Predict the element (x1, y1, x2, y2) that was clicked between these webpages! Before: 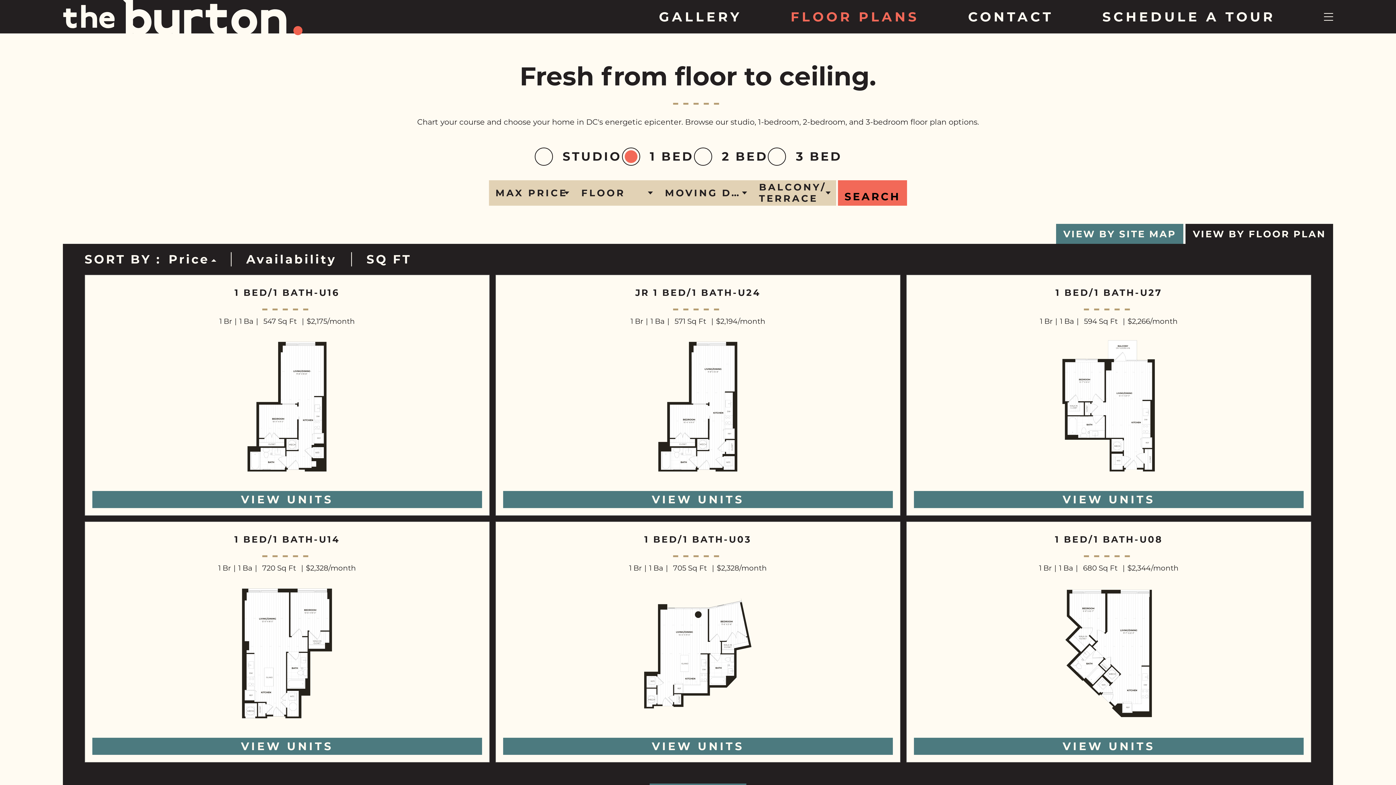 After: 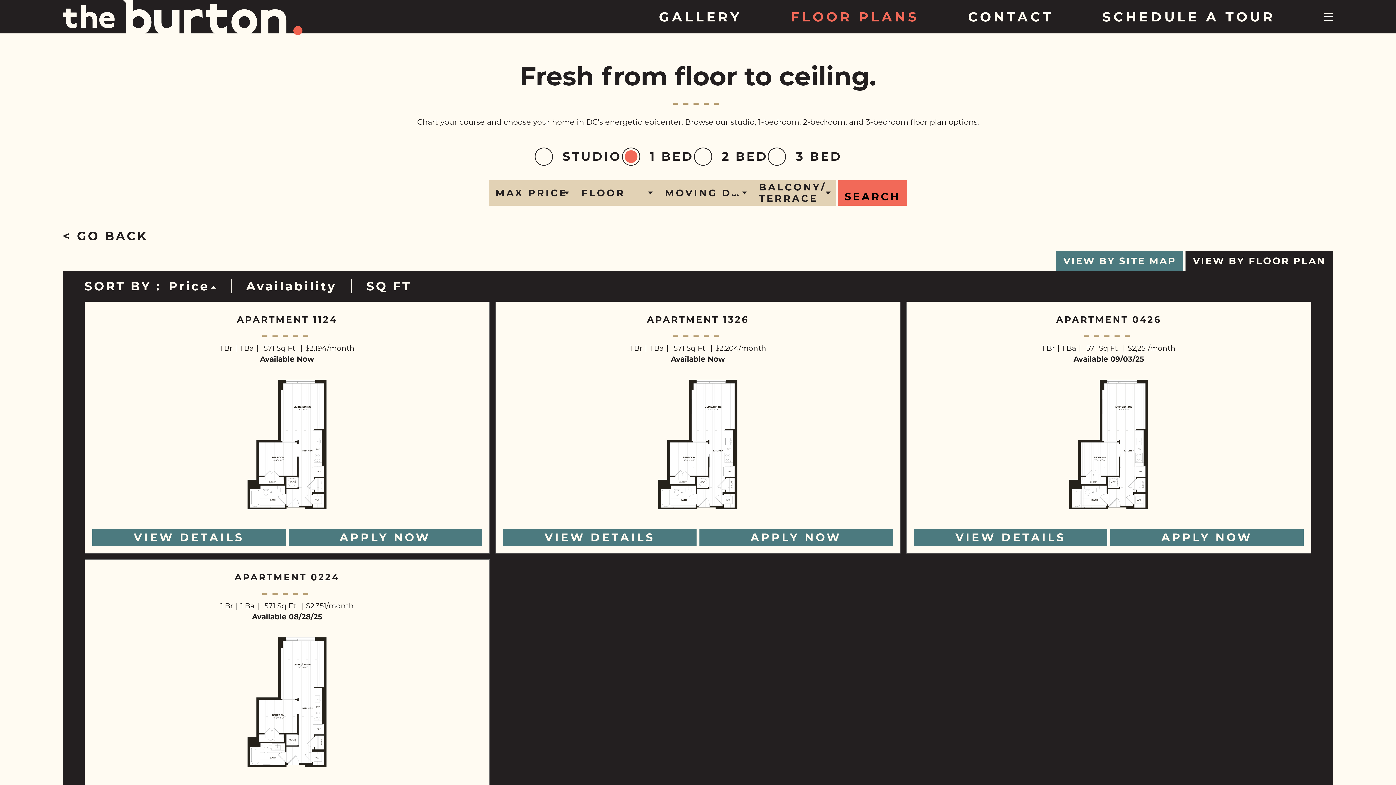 Action: bbox: (503, 491, 893, 508) label: VIEW UNITS